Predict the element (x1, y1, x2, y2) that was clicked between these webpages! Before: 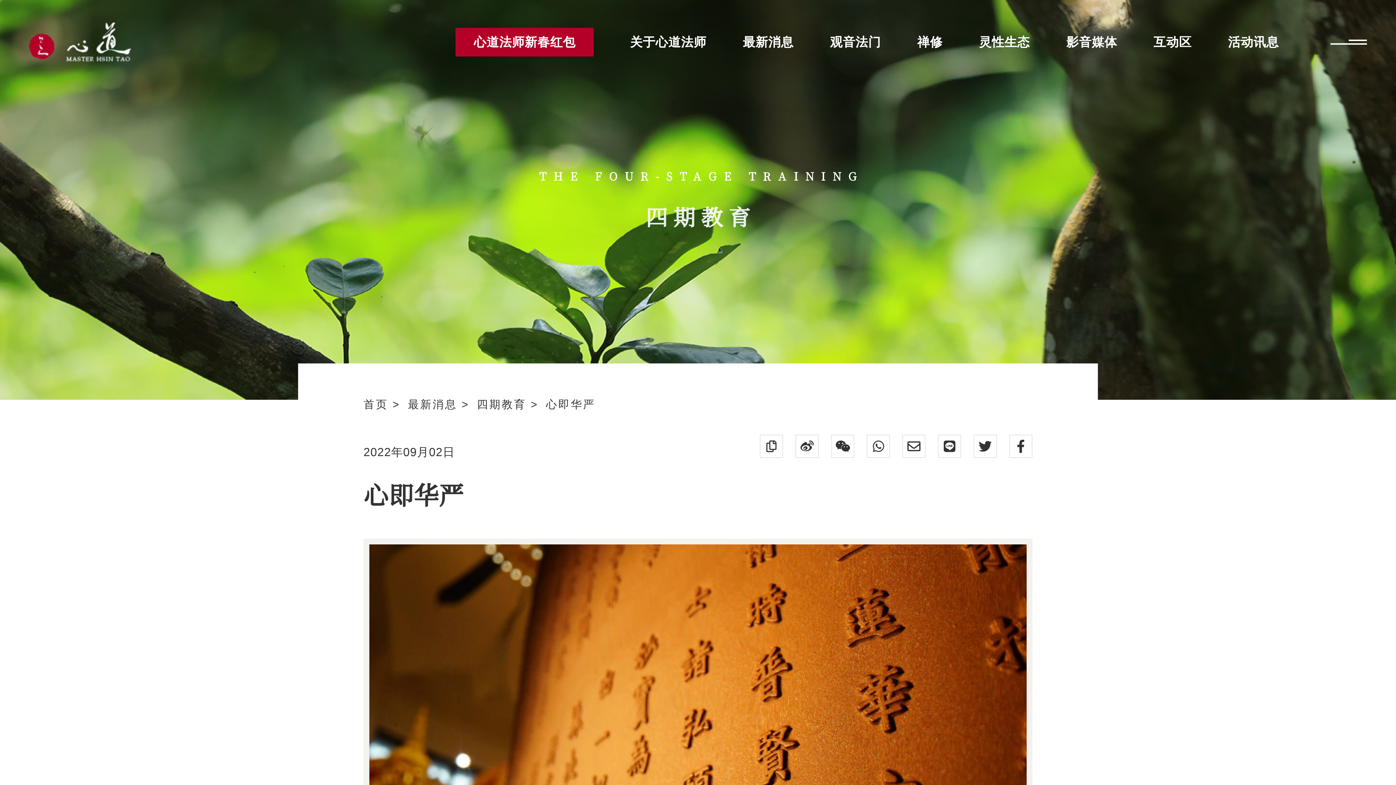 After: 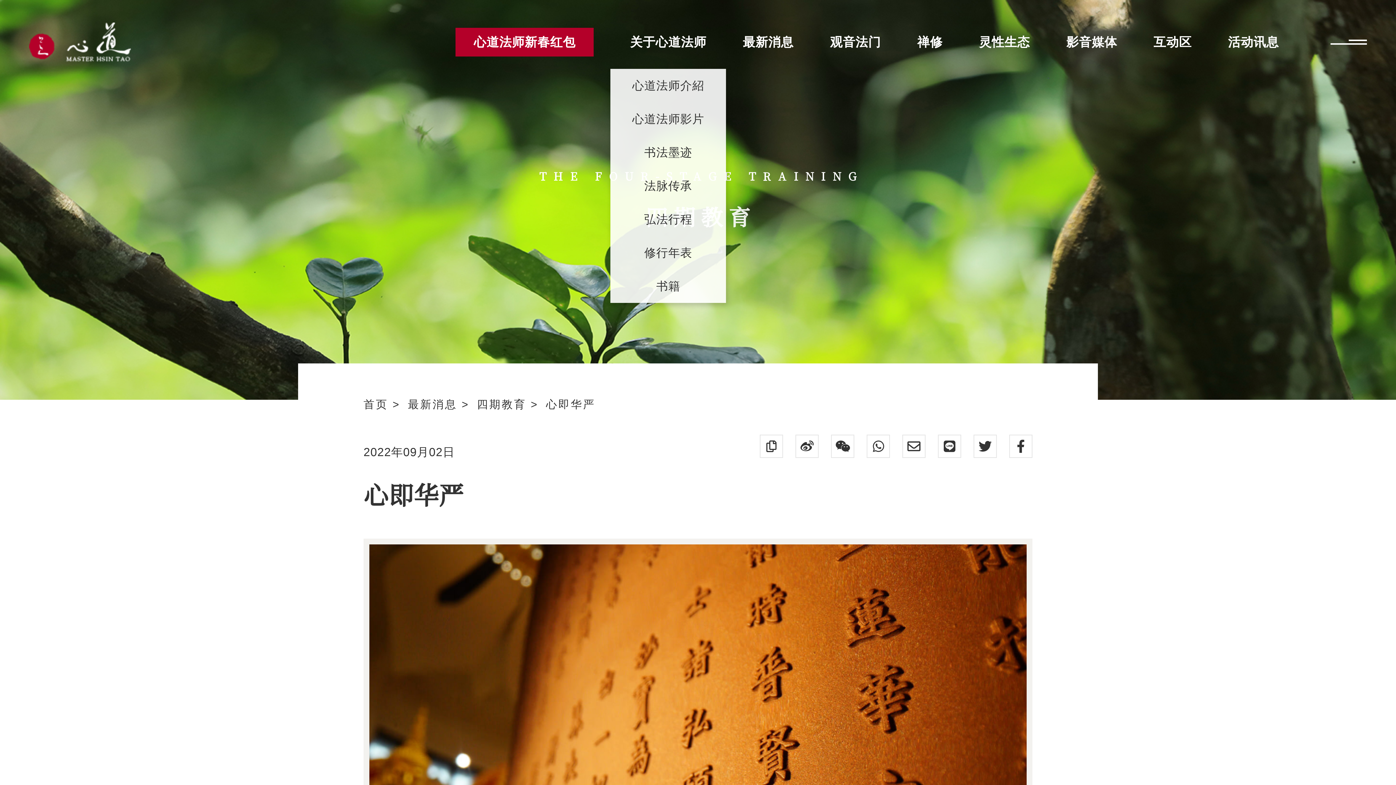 Action: label: 关于心道法师 bbox: (612, 27, 724, 56)